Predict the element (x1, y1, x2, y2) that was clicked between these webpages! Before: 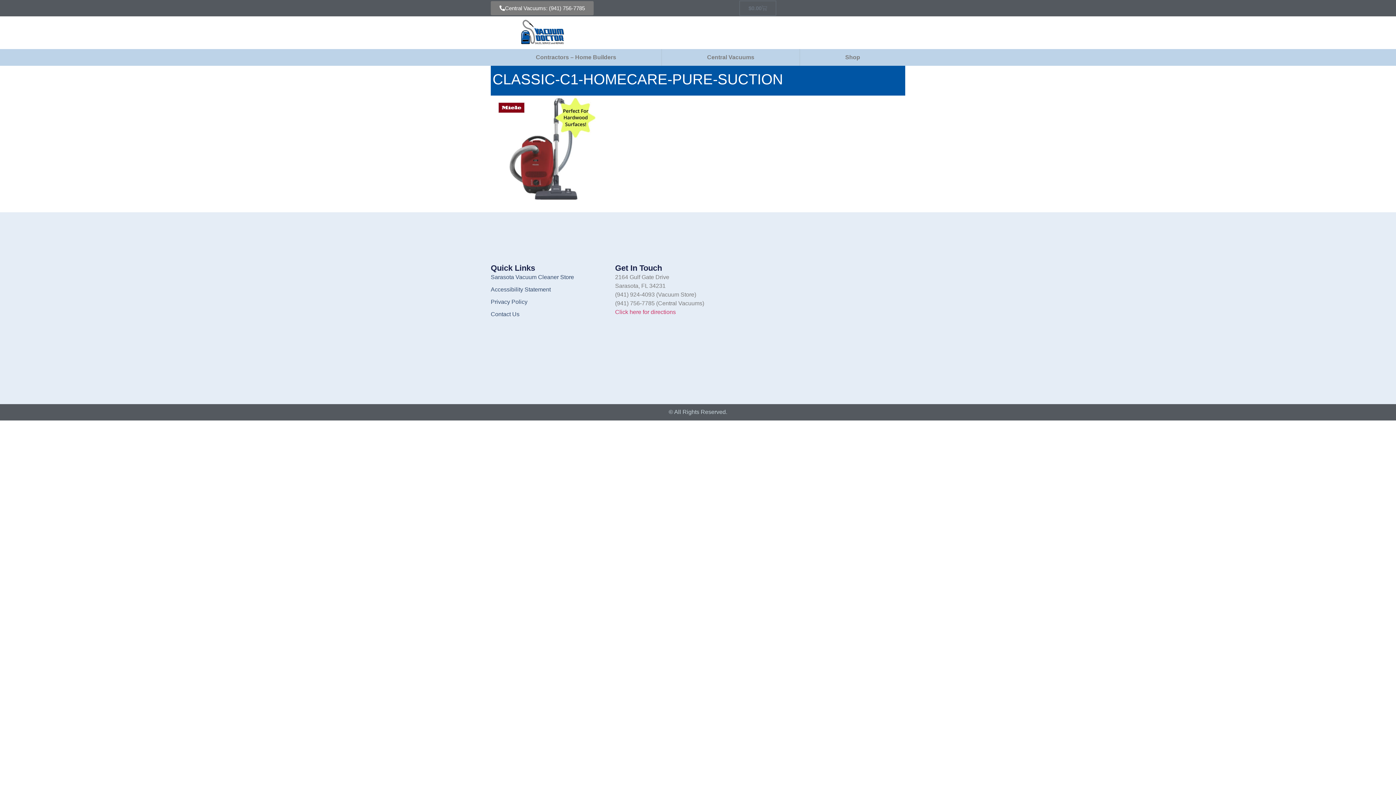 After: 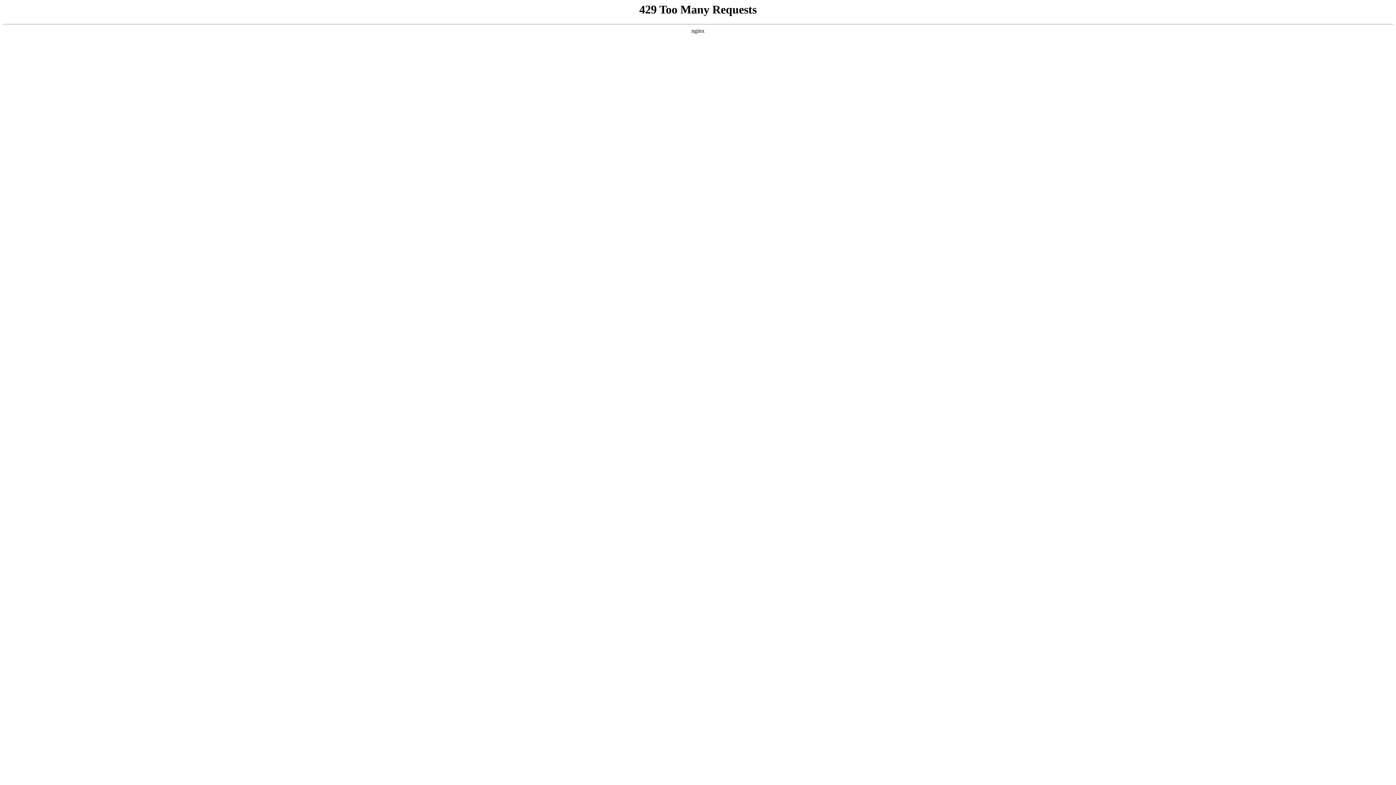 Action: label: Contractors – Home Builders bbox: (490, 49, 661, 65)